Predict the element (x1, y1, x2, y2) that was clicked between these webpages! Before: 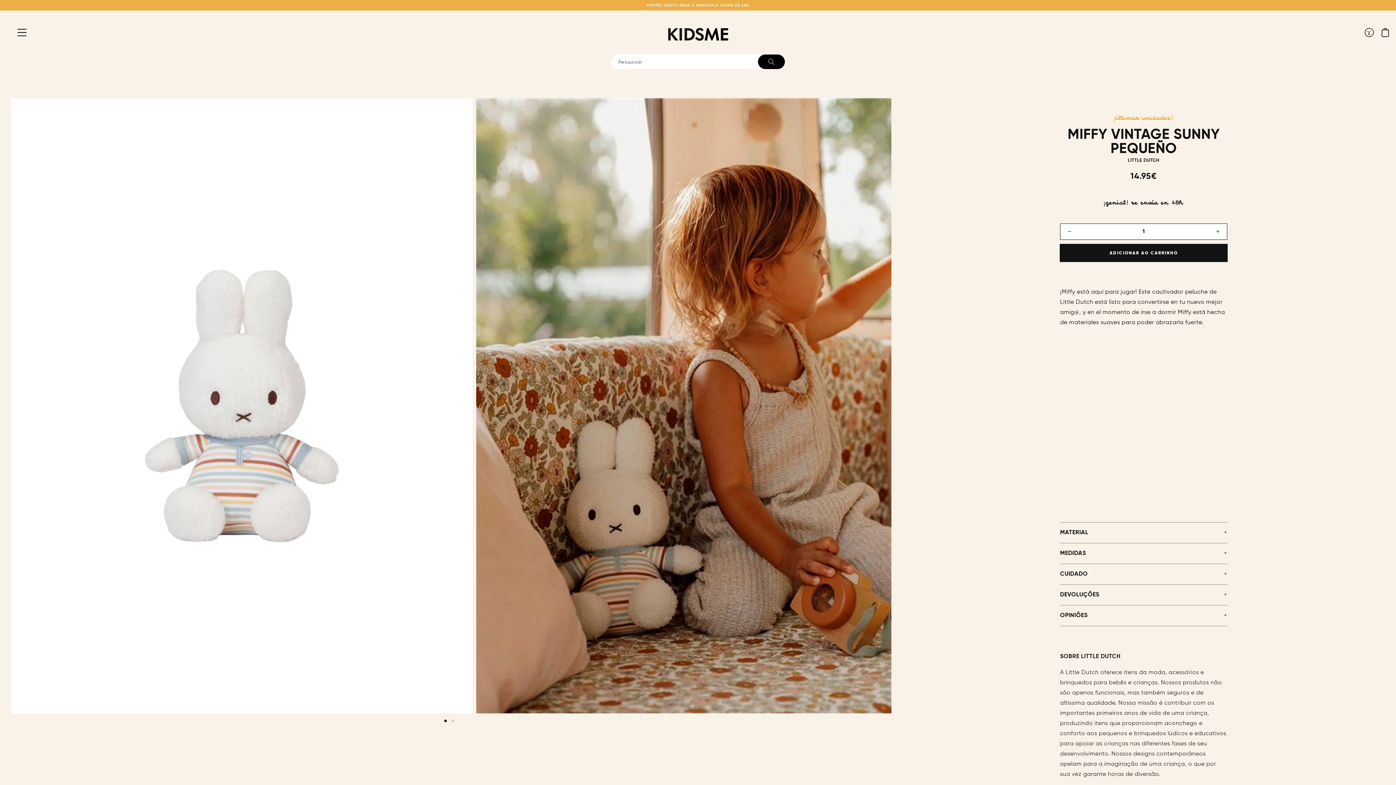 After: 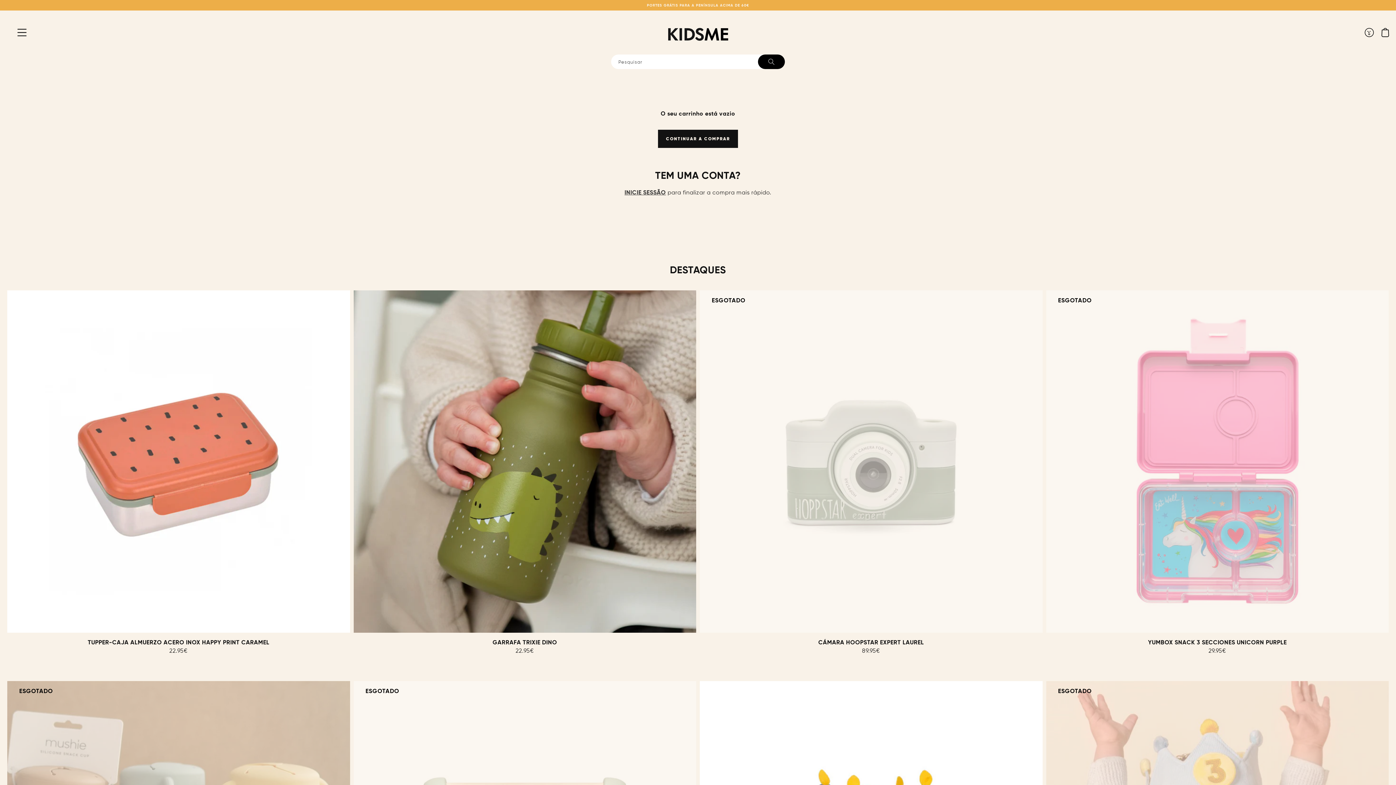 Action: bbox: (1377, 24, 1393, 40) label: Carrinho